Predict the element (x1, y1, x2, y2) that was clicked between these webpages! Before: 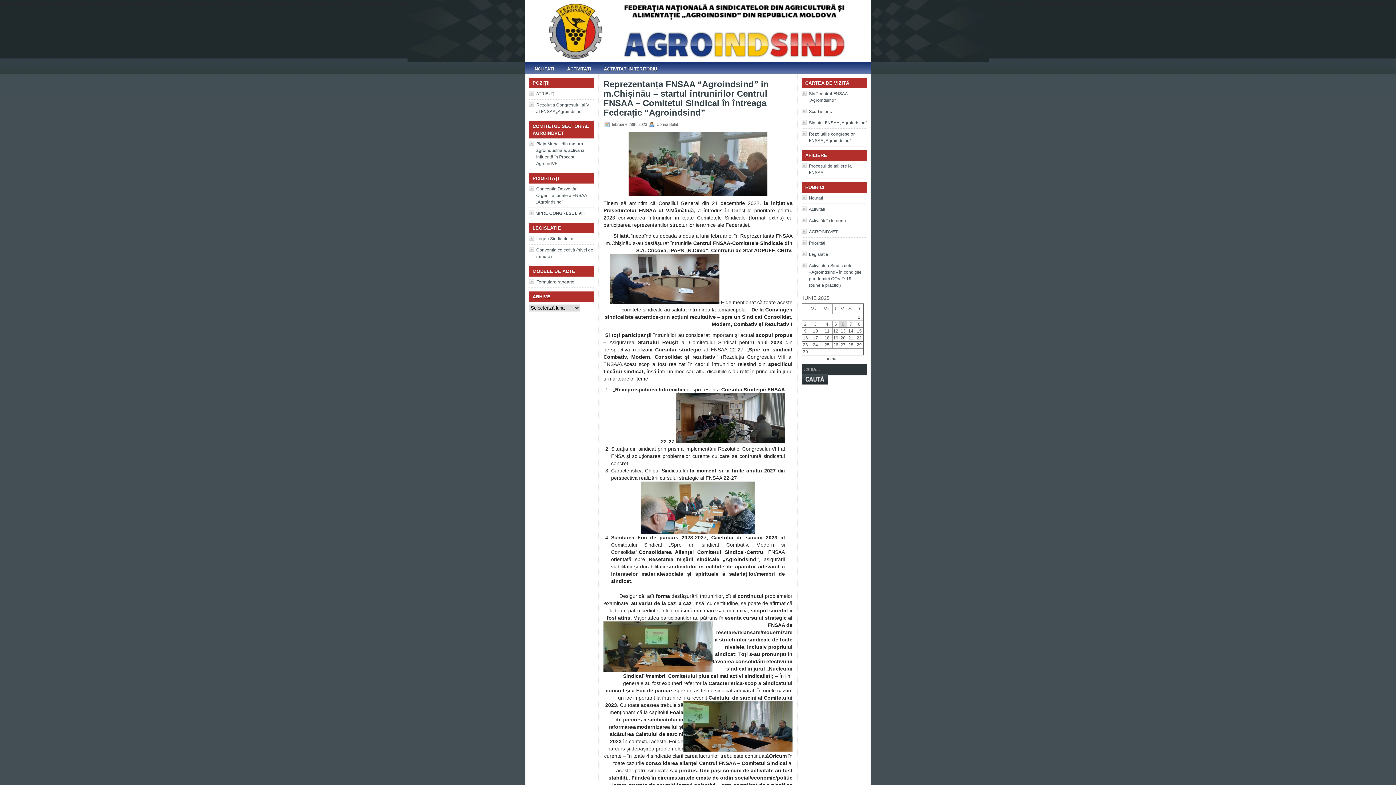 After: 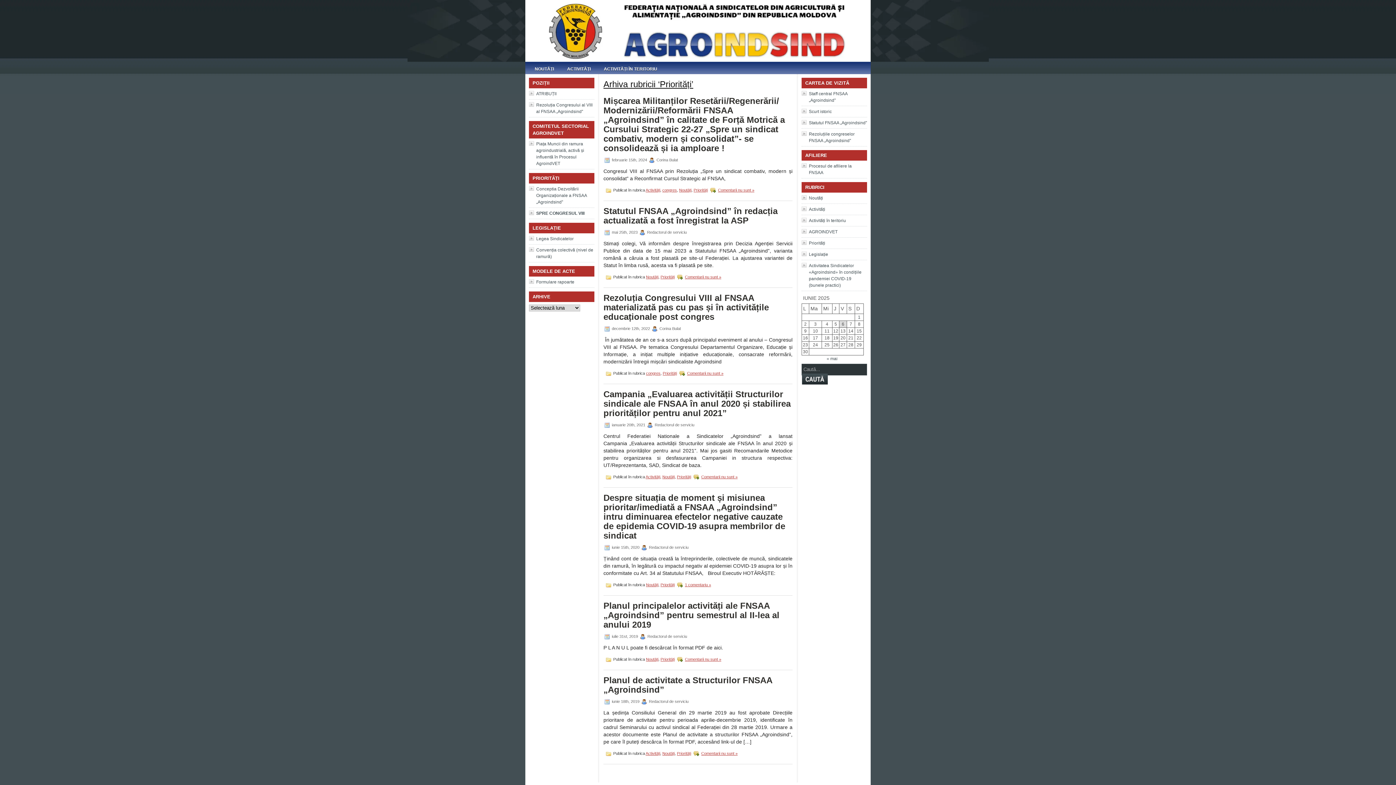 Action: label: Priorități bbox: (809, 240, 825, 245)